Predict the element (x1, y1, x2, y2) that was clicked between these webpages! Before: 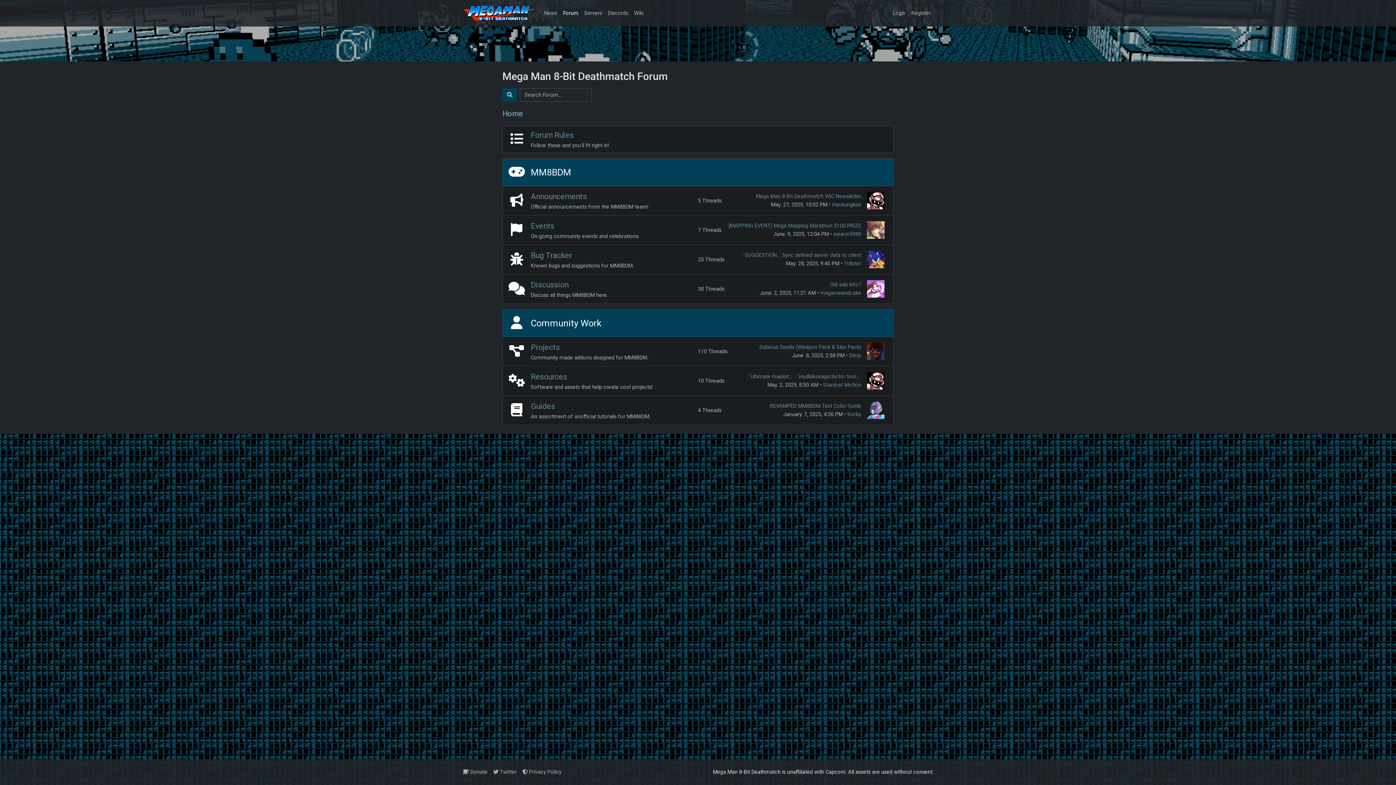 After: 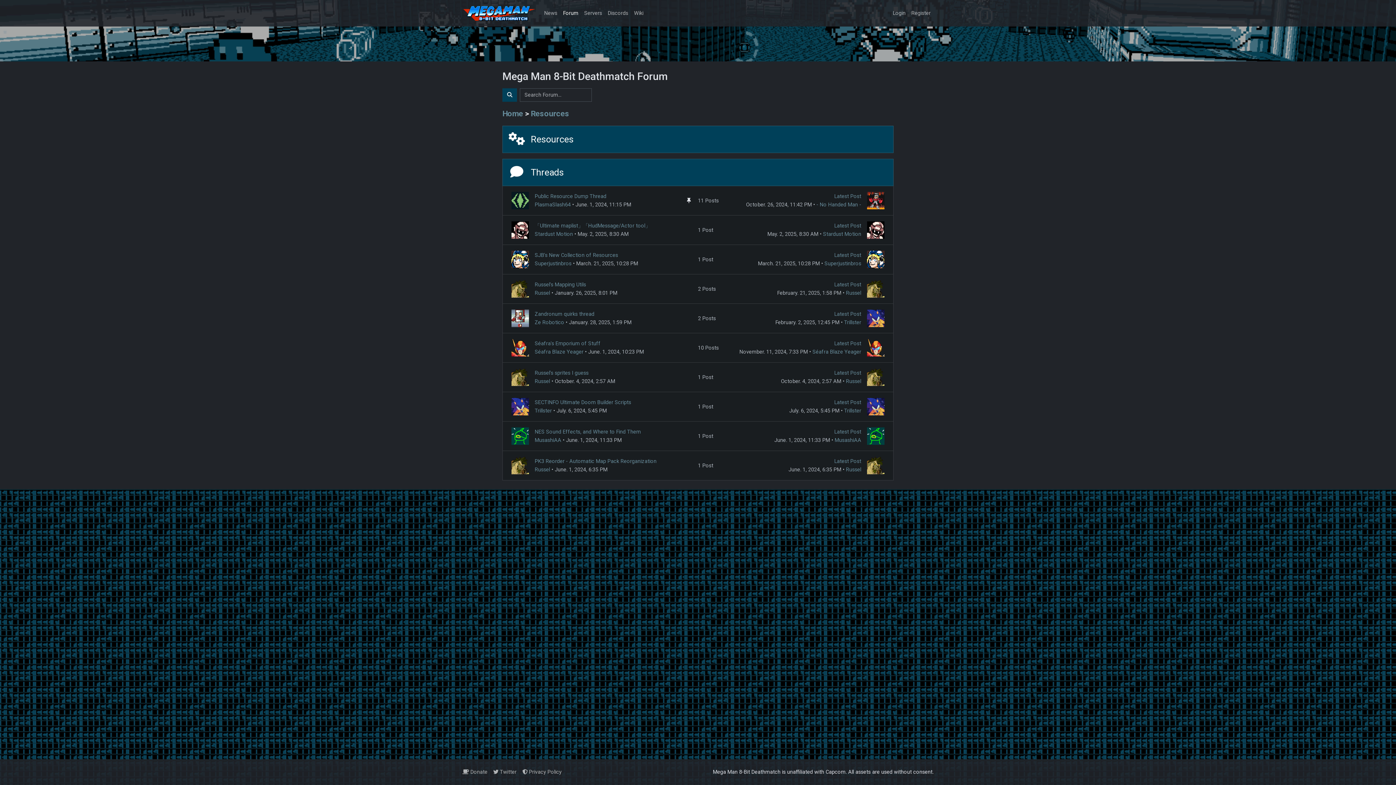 Action: label: Resources bbox: (530, 372, 567, 381)